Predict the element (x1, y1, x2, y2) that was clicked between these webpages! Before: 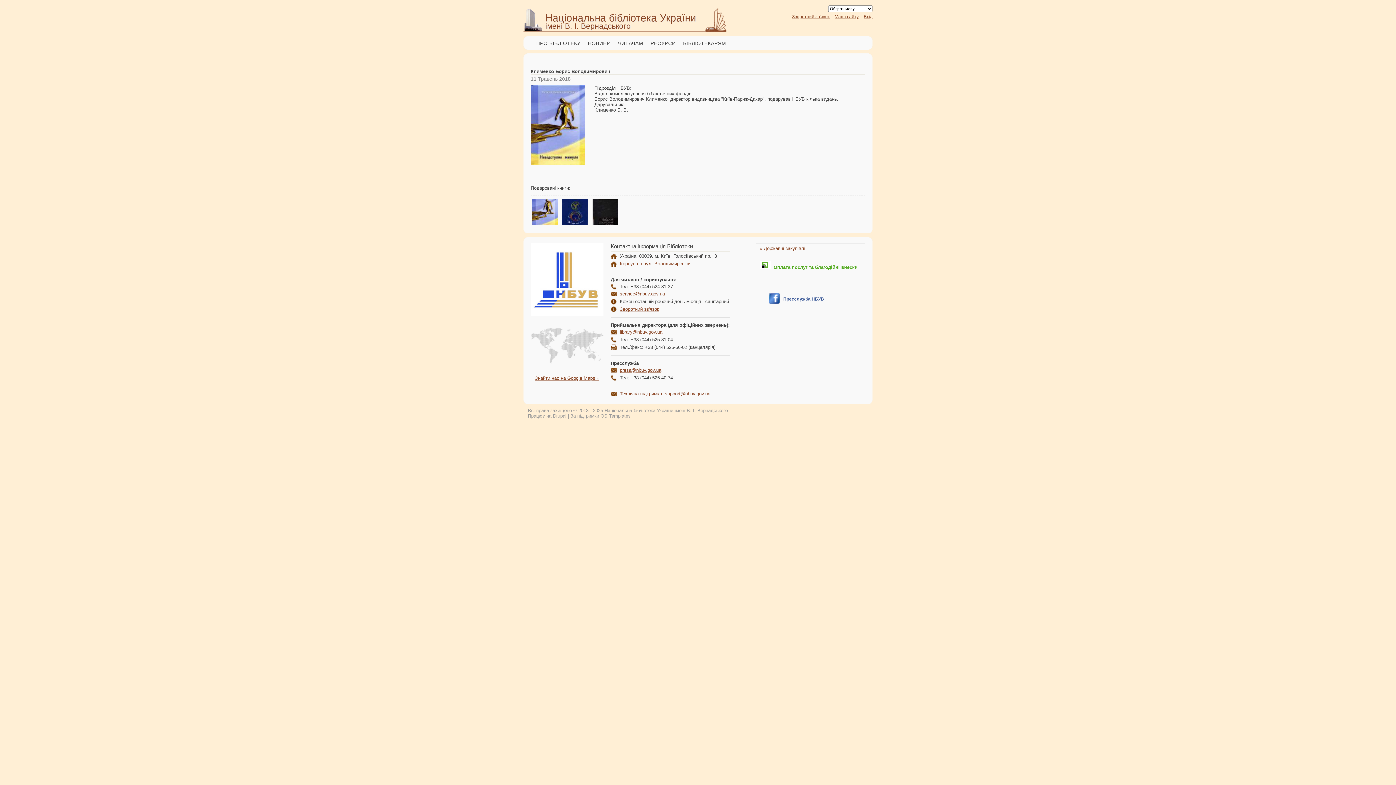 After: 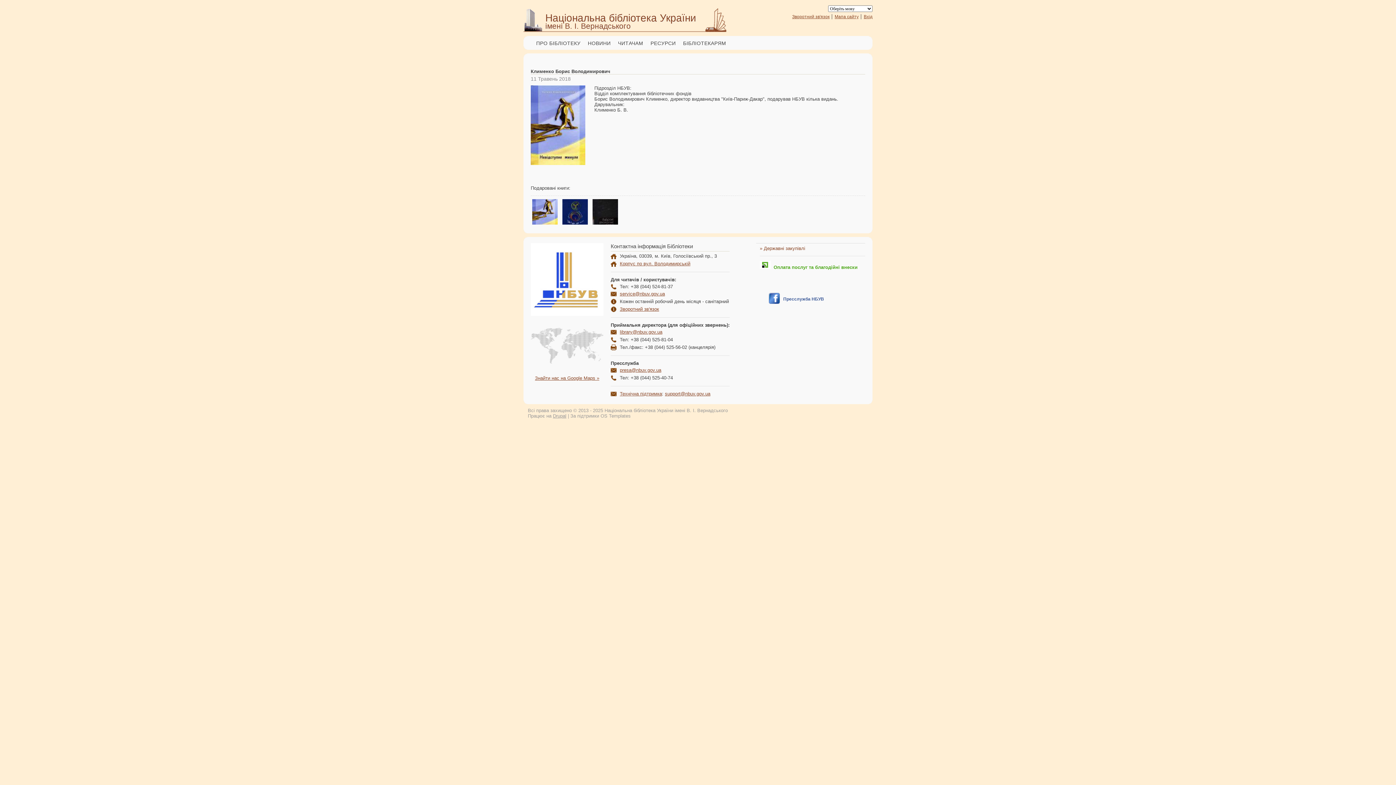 Action: bbox: (600, 413, 630, 418) label: OS Templates